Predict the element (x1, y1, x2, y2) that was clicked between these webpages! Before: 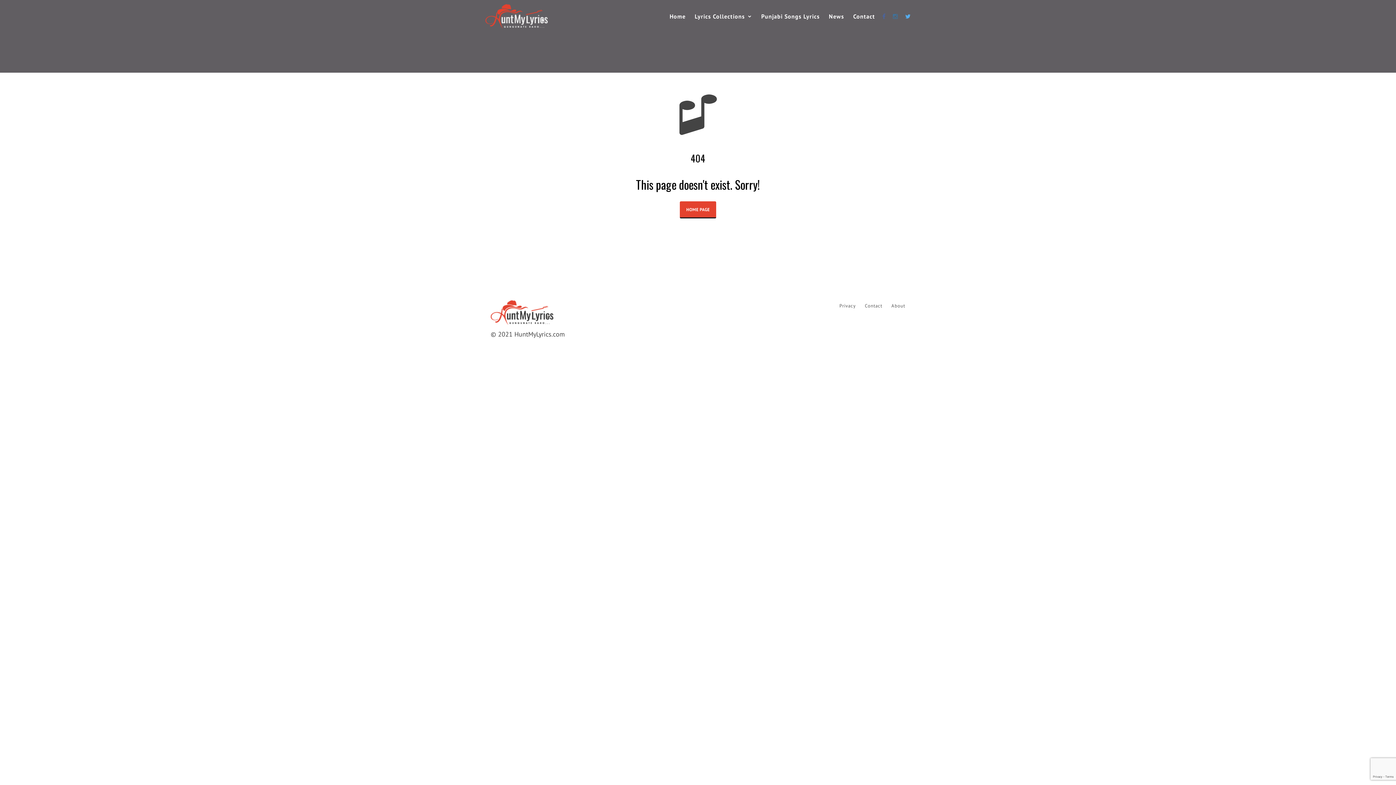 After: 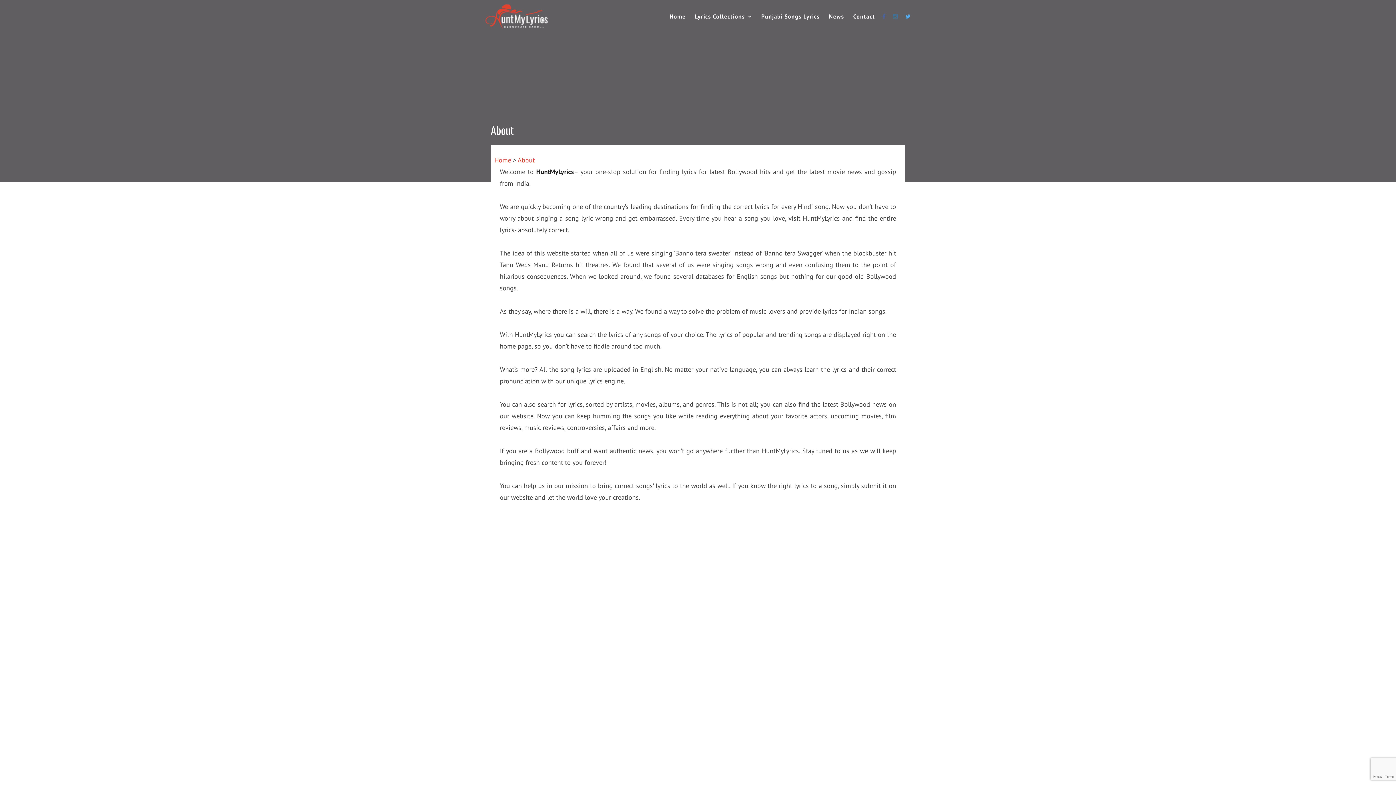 Action: bbox: (891, 300, 905, 312) label: About